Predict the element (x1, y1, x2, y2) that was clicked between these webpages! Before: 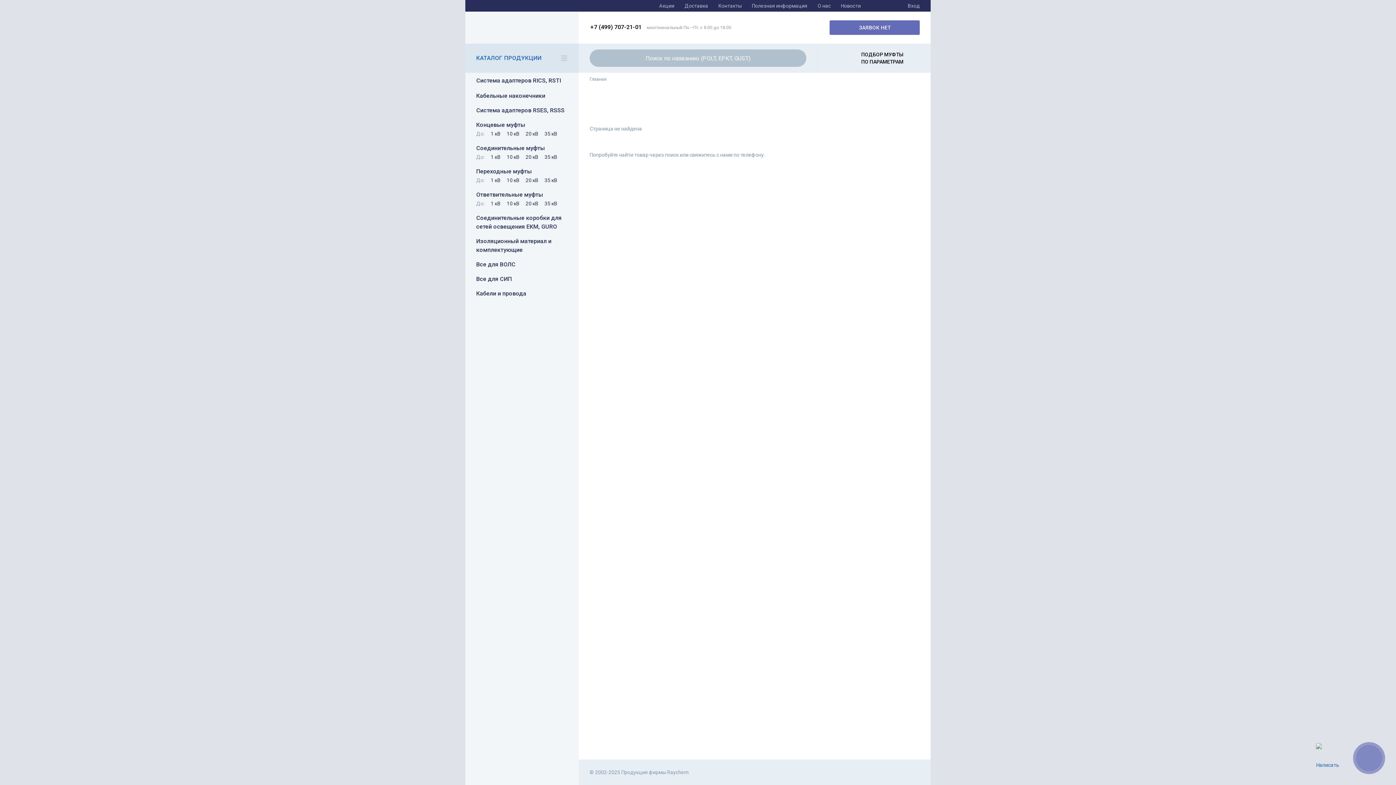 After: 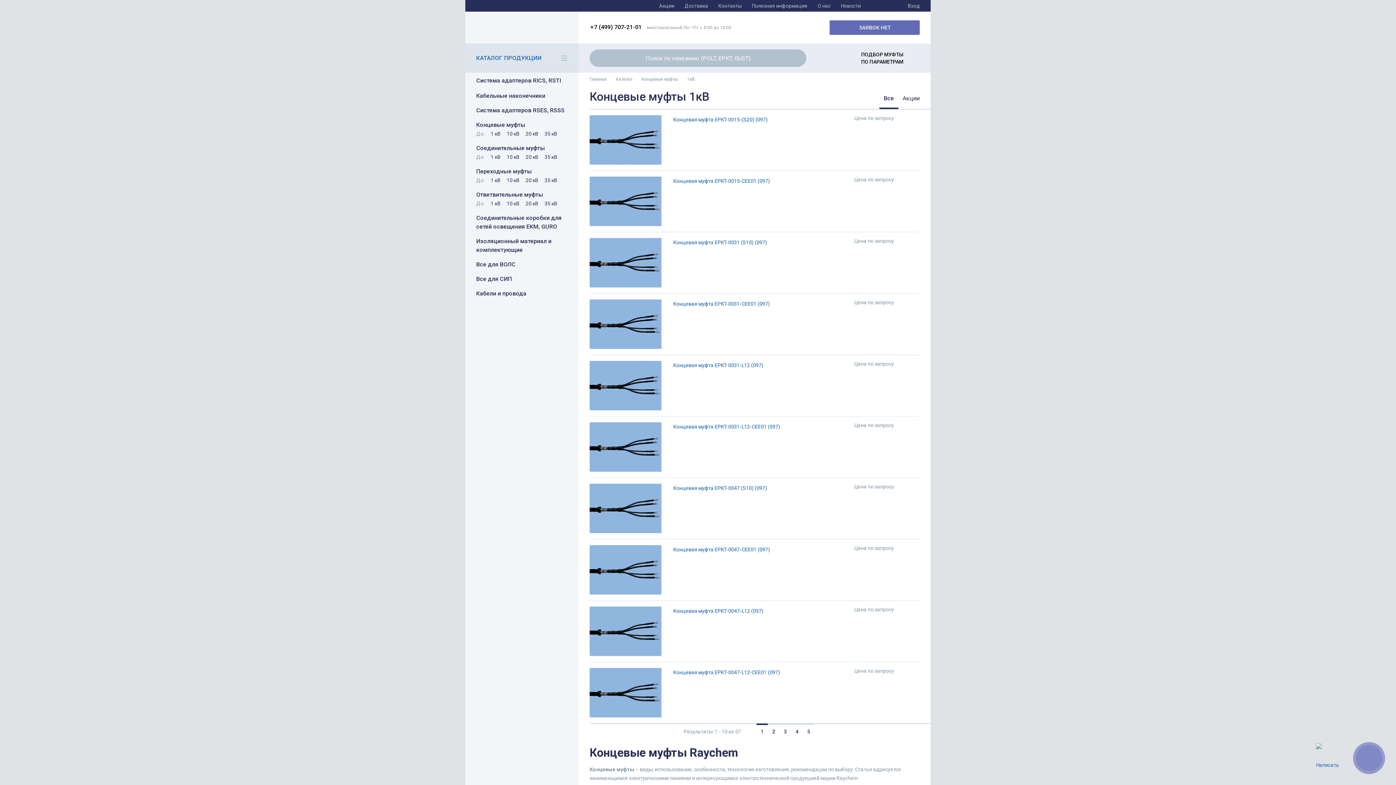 Action: label: 1 кВ bbox: (490, 129, 500, 138)